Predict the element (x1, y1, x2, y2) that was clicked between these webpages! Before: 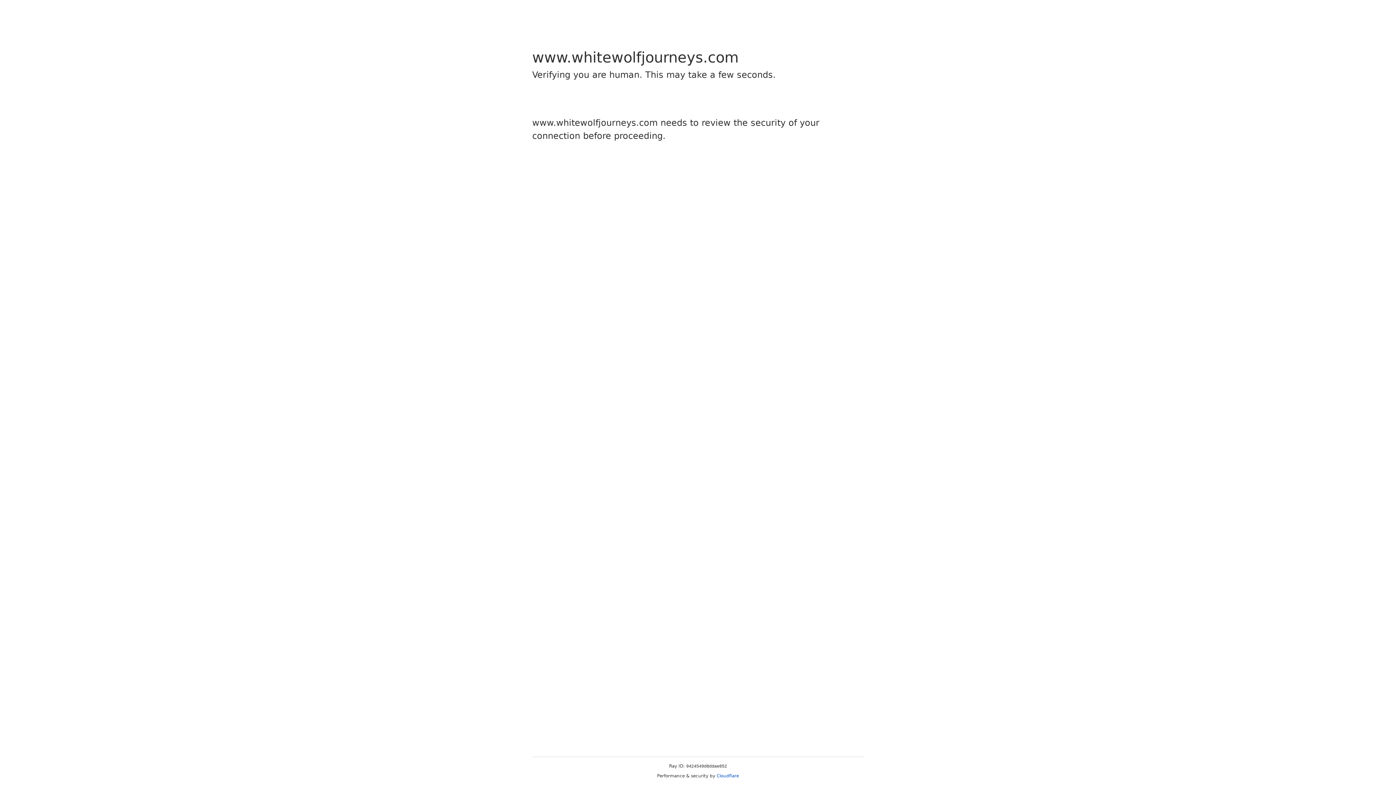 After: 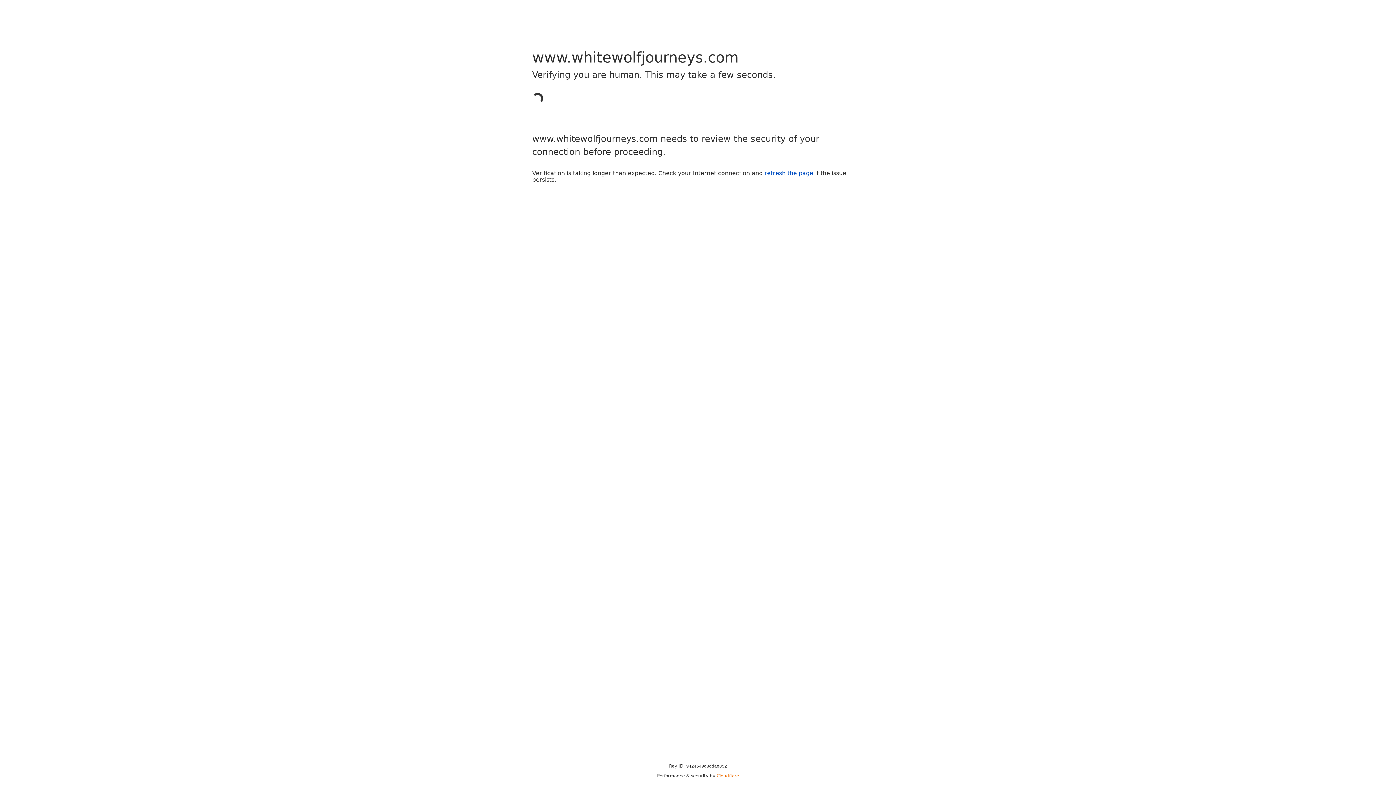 Action: bbox: (716, 773, 739, 778) label: Cloudflare